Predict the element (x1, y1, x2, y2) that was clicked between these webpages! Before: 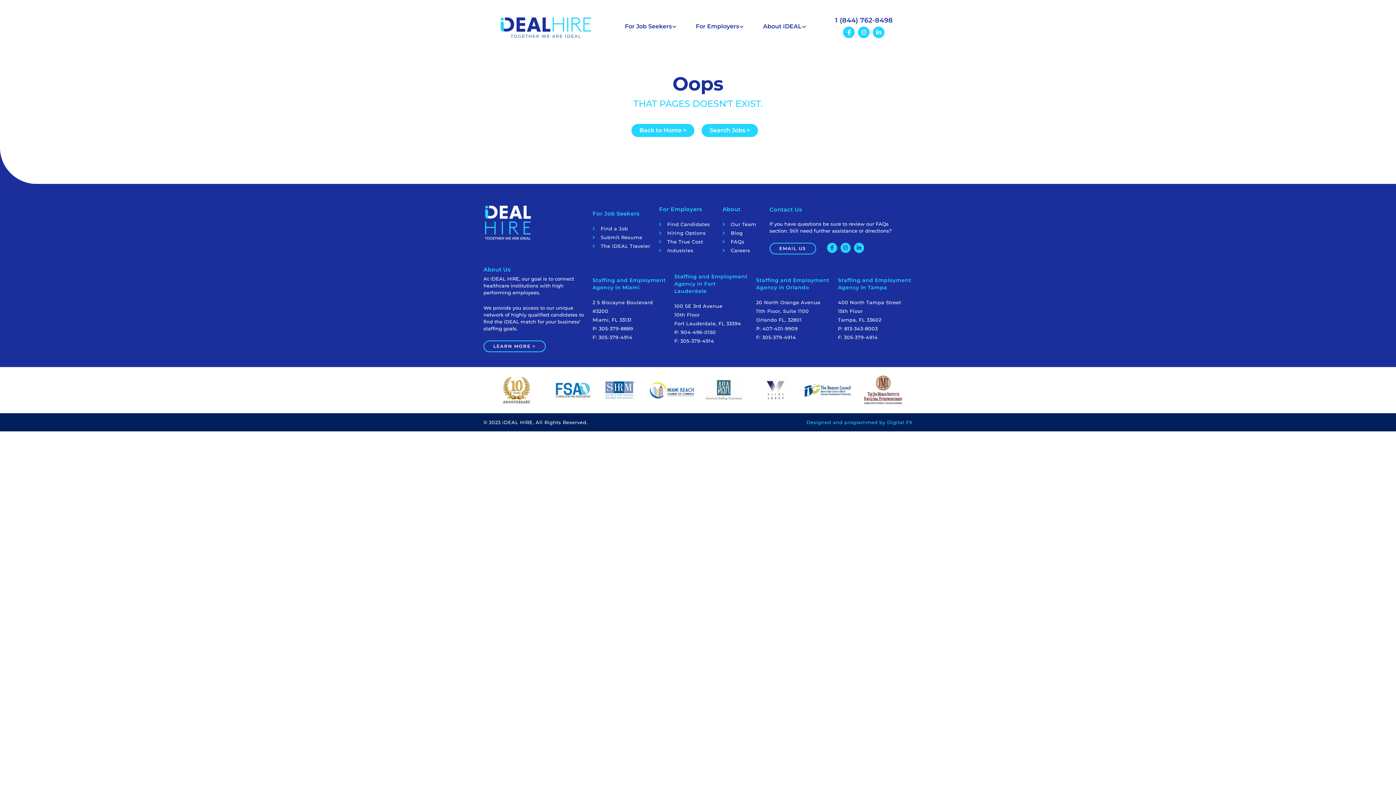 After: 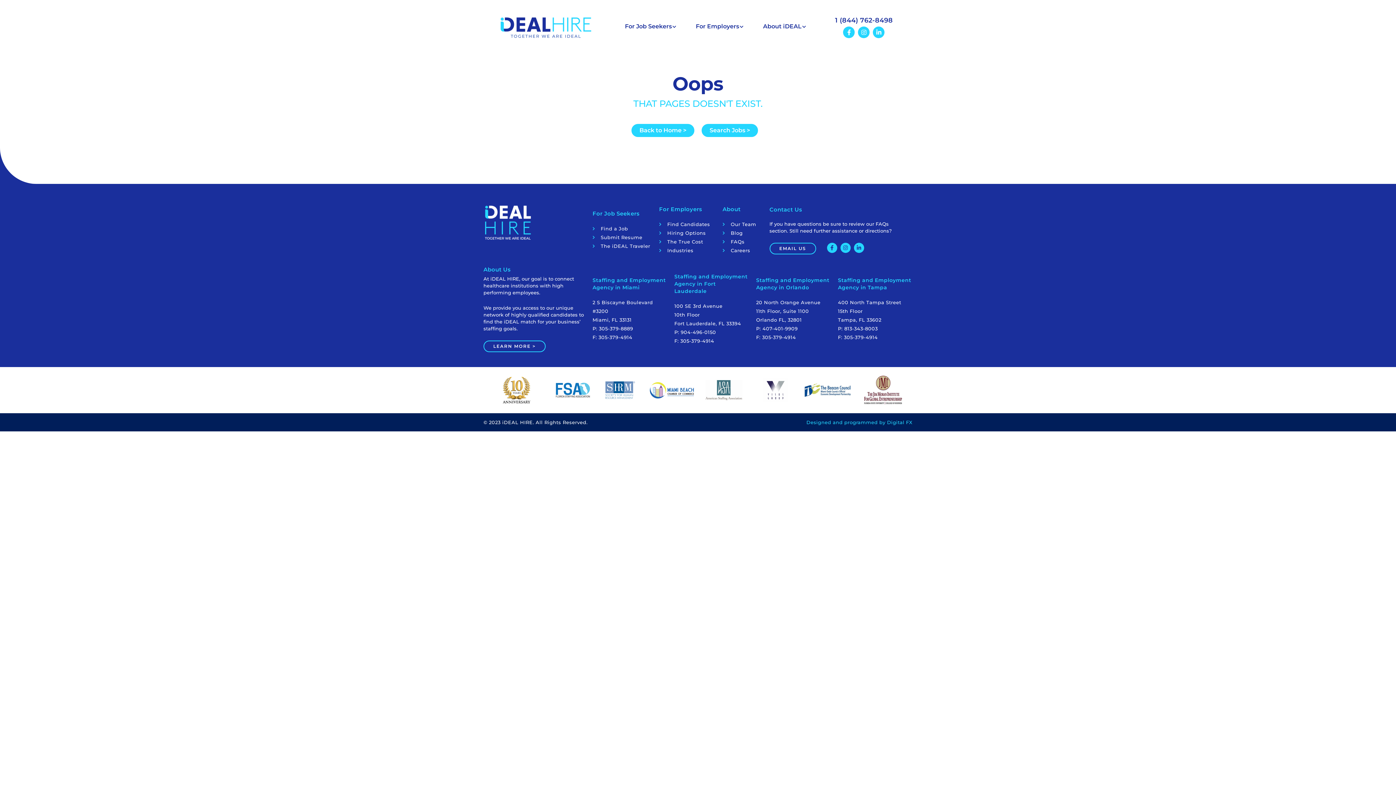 Action: label: P: 904-496-0150 bbox: (674, 328, 749, 336)